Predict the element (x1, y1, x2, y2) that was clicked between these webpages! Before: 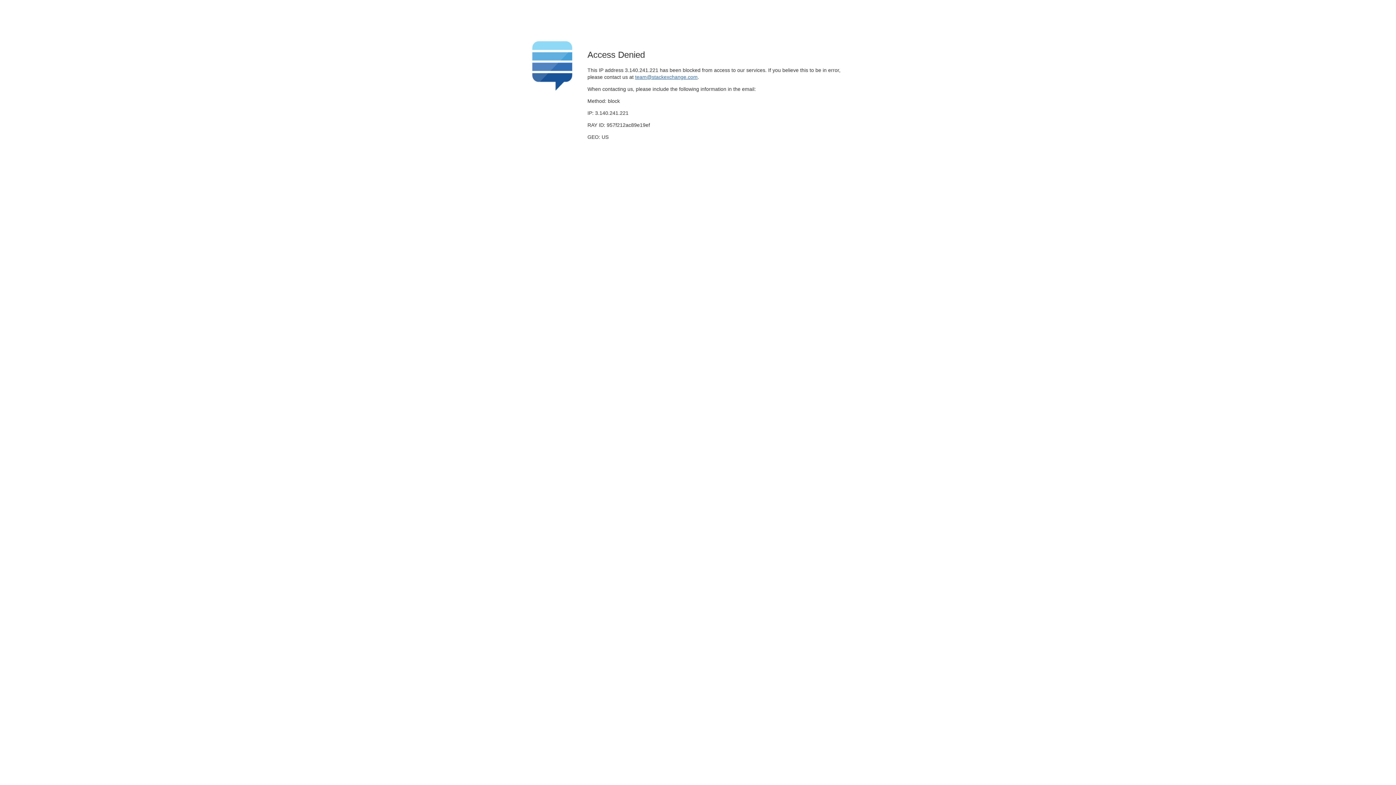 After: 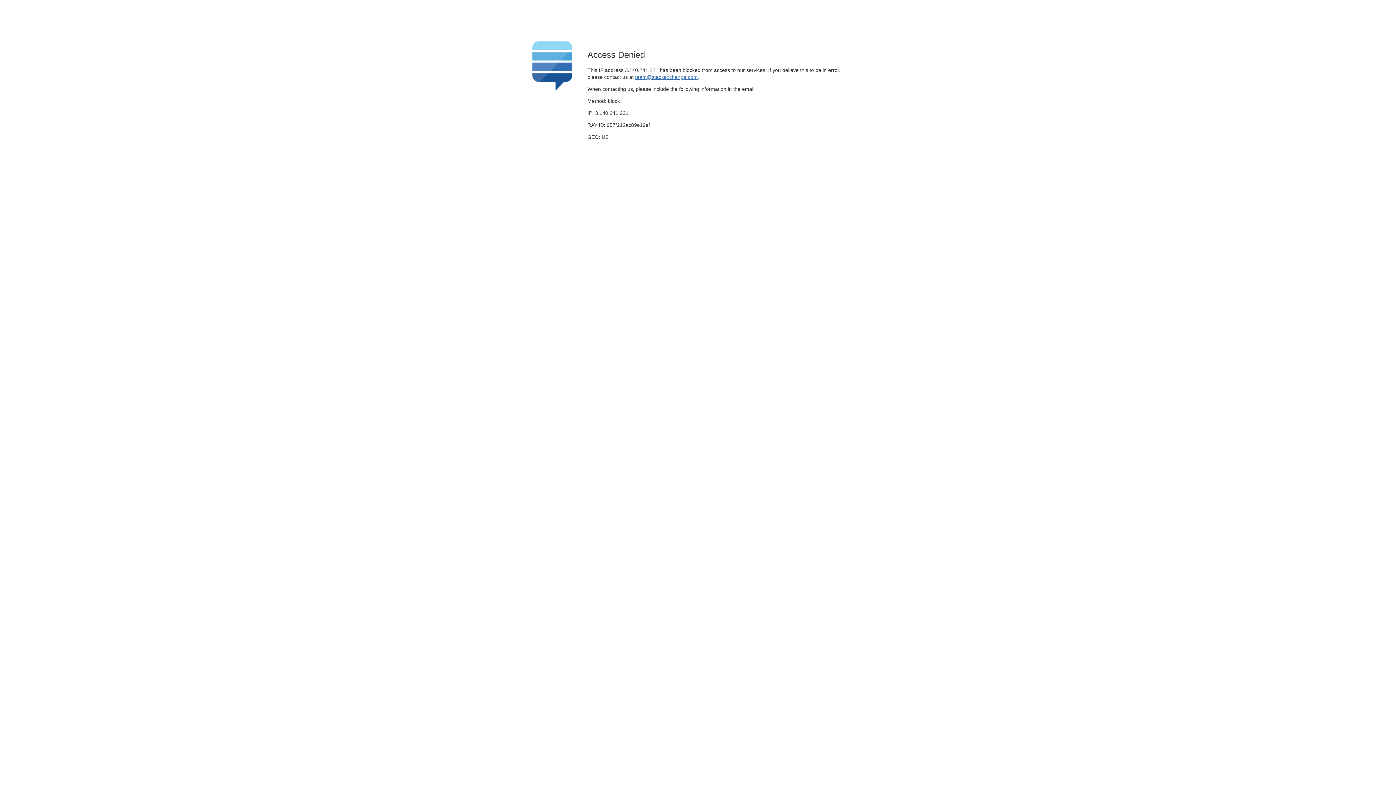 Action: label: team@stackexchange.com bbox: (635, 74, 697, 79)